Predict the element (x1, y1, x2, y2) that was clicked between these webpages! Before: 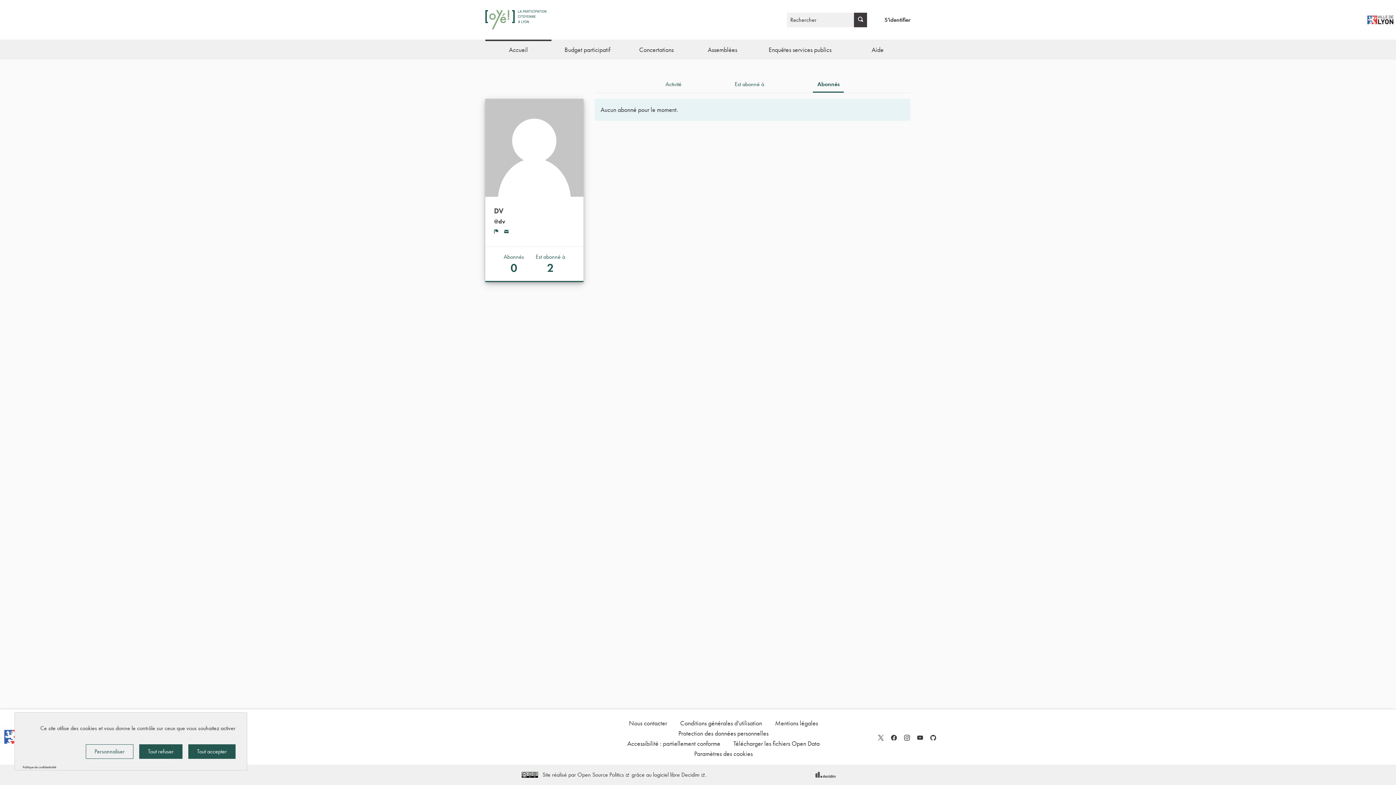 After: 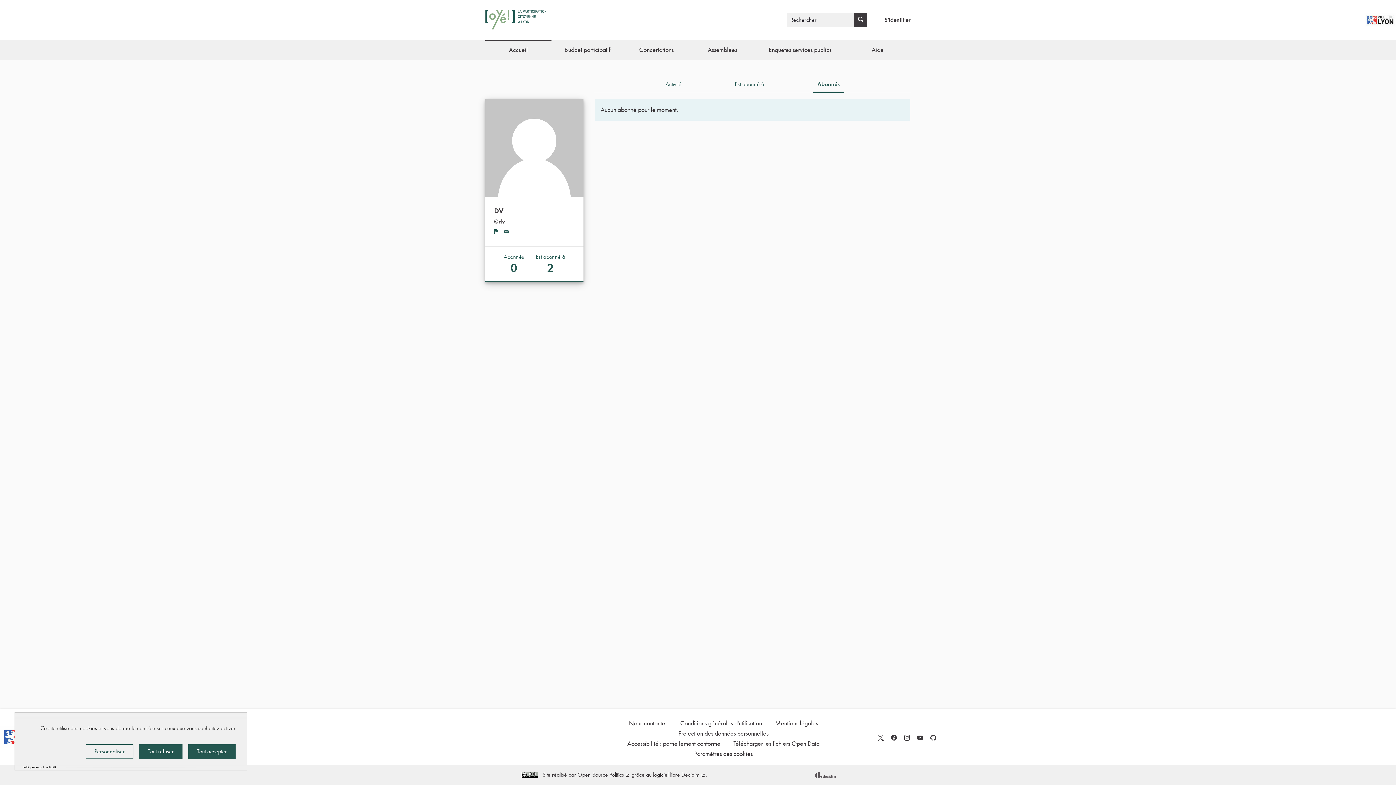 Action: label: Abonnés
0 bbox: (503, 253, 524, 275)